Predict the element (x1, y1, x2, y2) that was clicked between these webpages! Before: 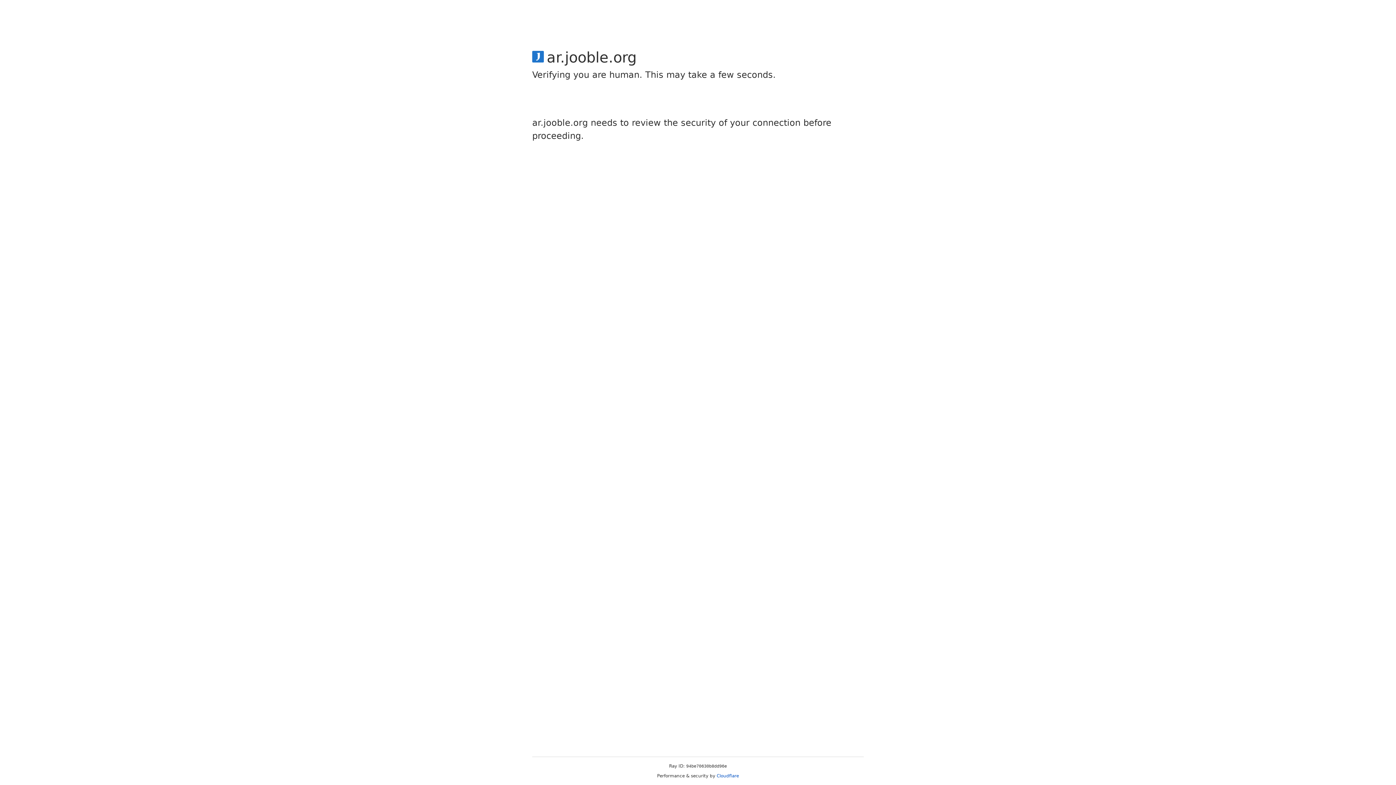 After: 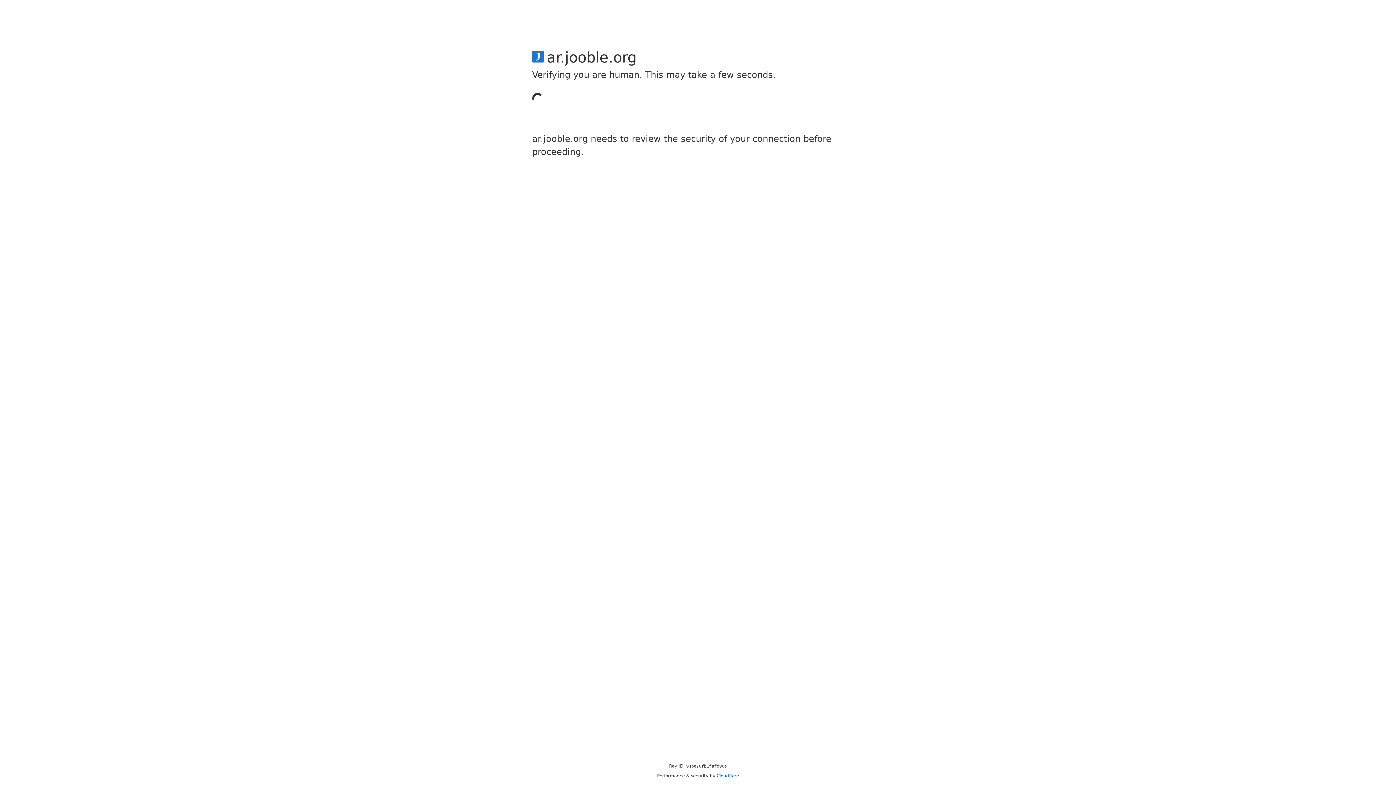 Action: label: Cloudflare bbox: (716, 773, 739, 778)